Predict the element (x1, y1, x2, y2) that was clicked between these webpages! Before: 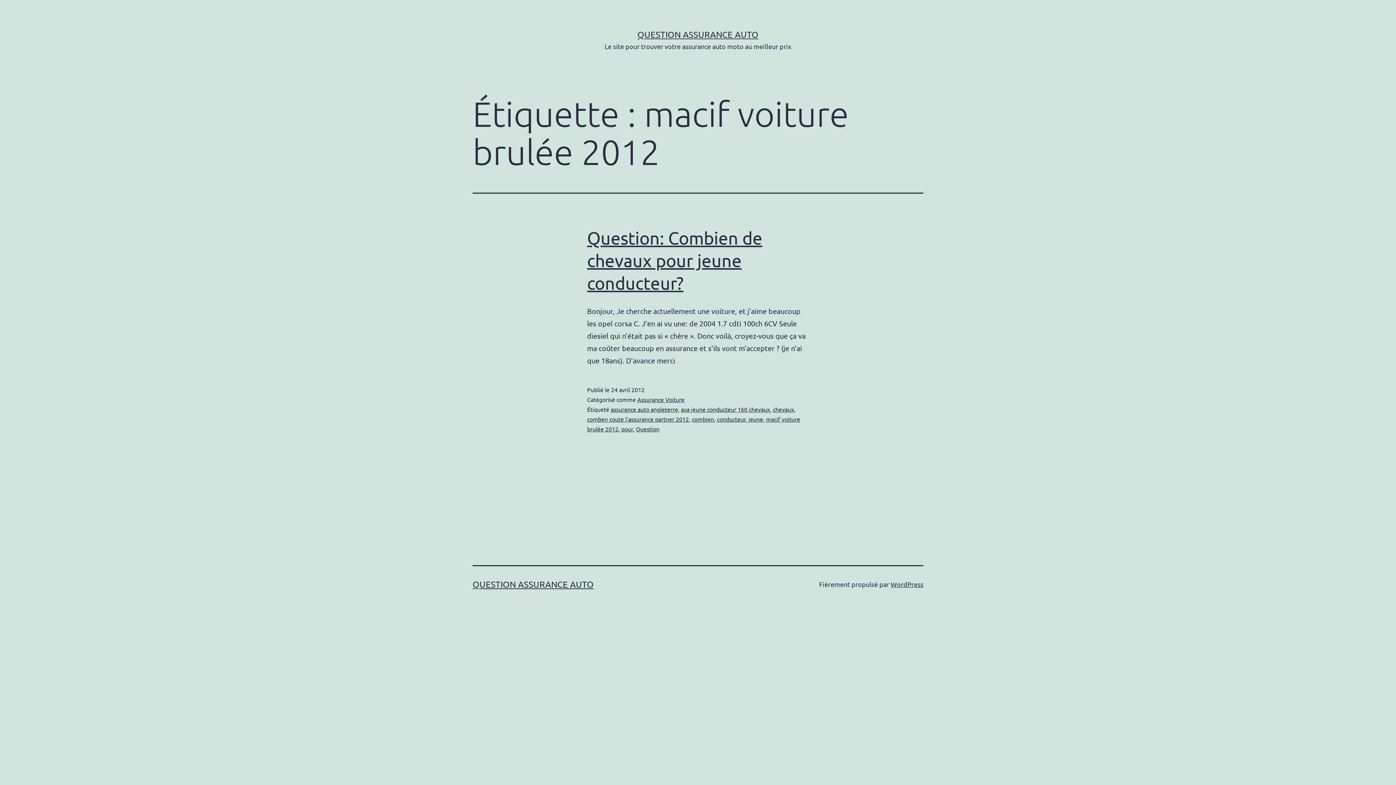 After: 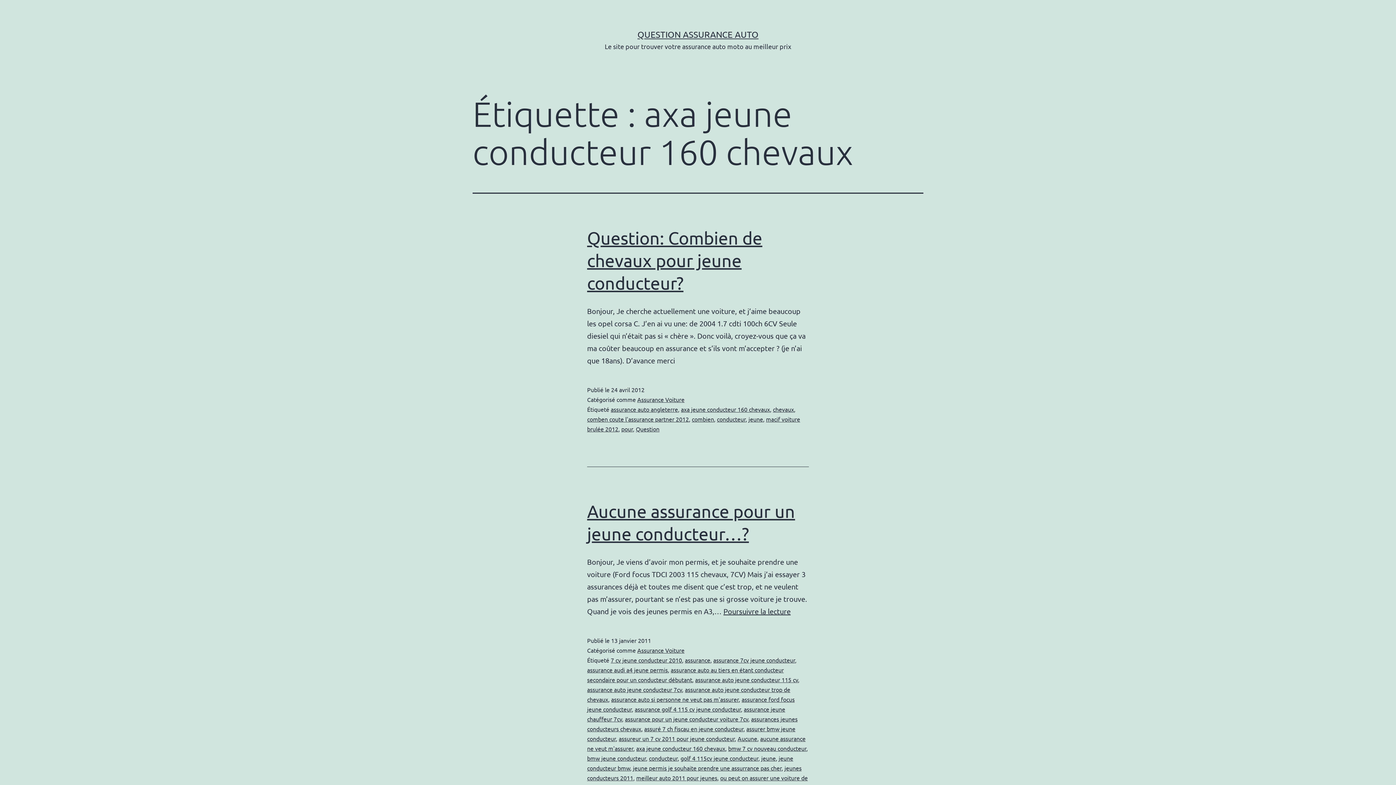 Action: bbox: (681, 405, 770, 413) label: axa jeune conducteur 160 chevaux